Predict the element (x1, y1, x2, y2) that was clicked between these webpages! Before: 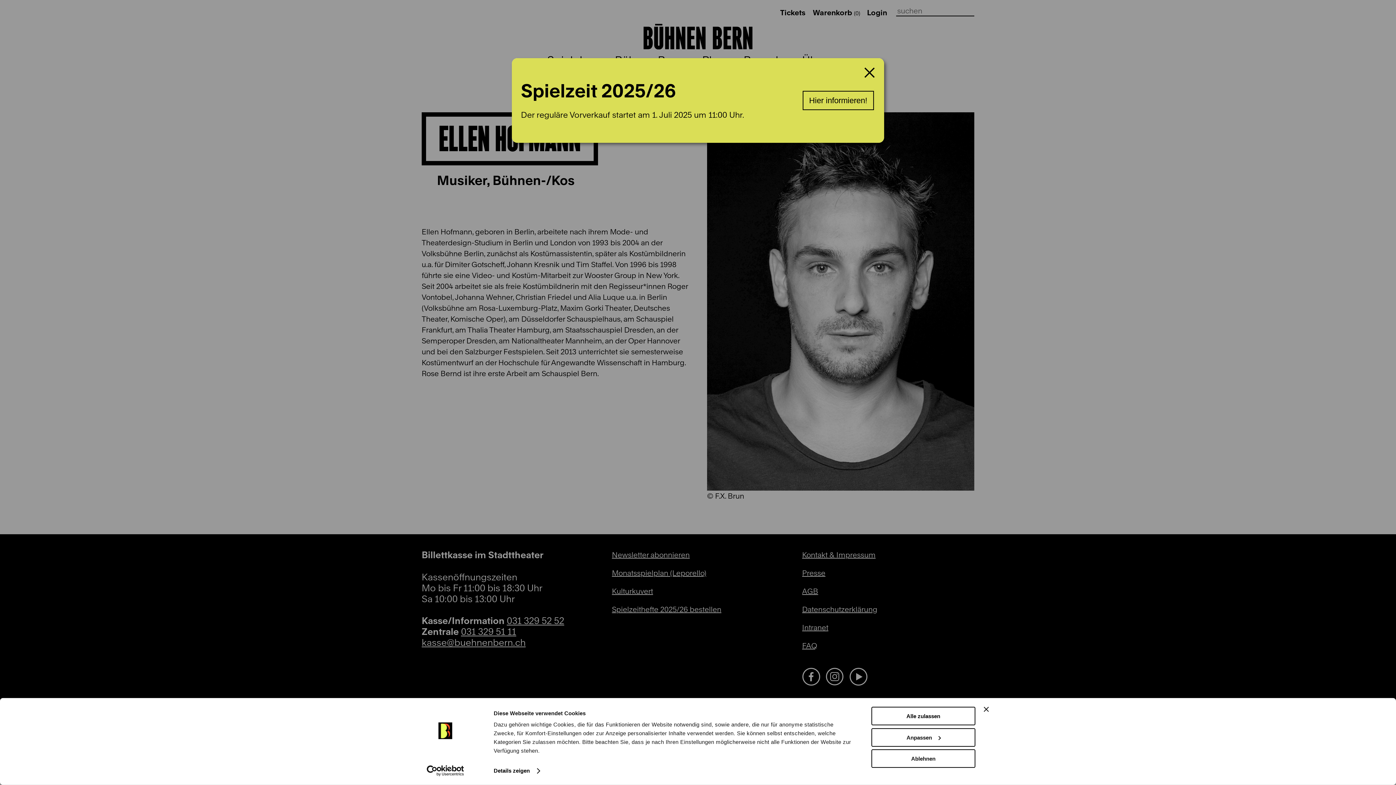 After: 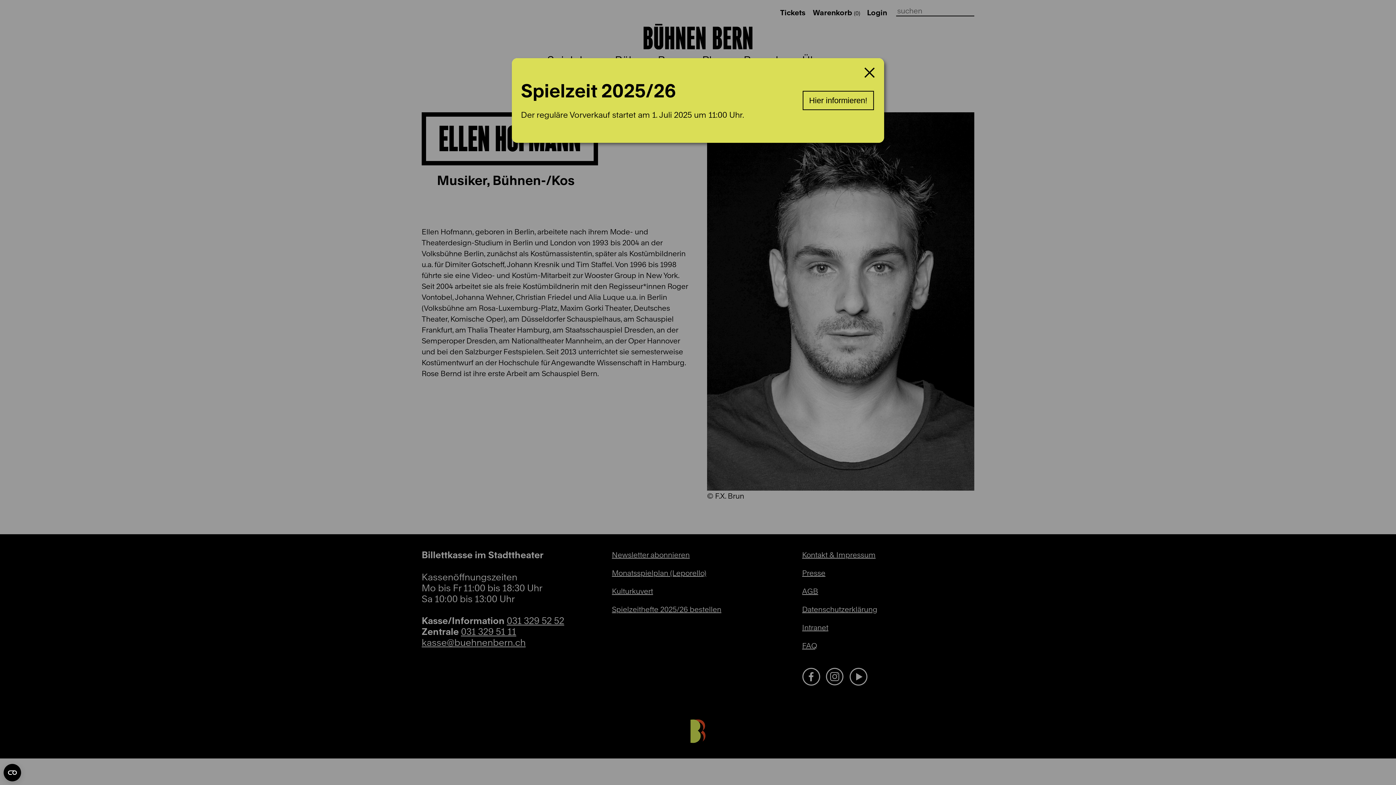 Action: label: Alle zulassen bbox: (871, 707, 975, 725)